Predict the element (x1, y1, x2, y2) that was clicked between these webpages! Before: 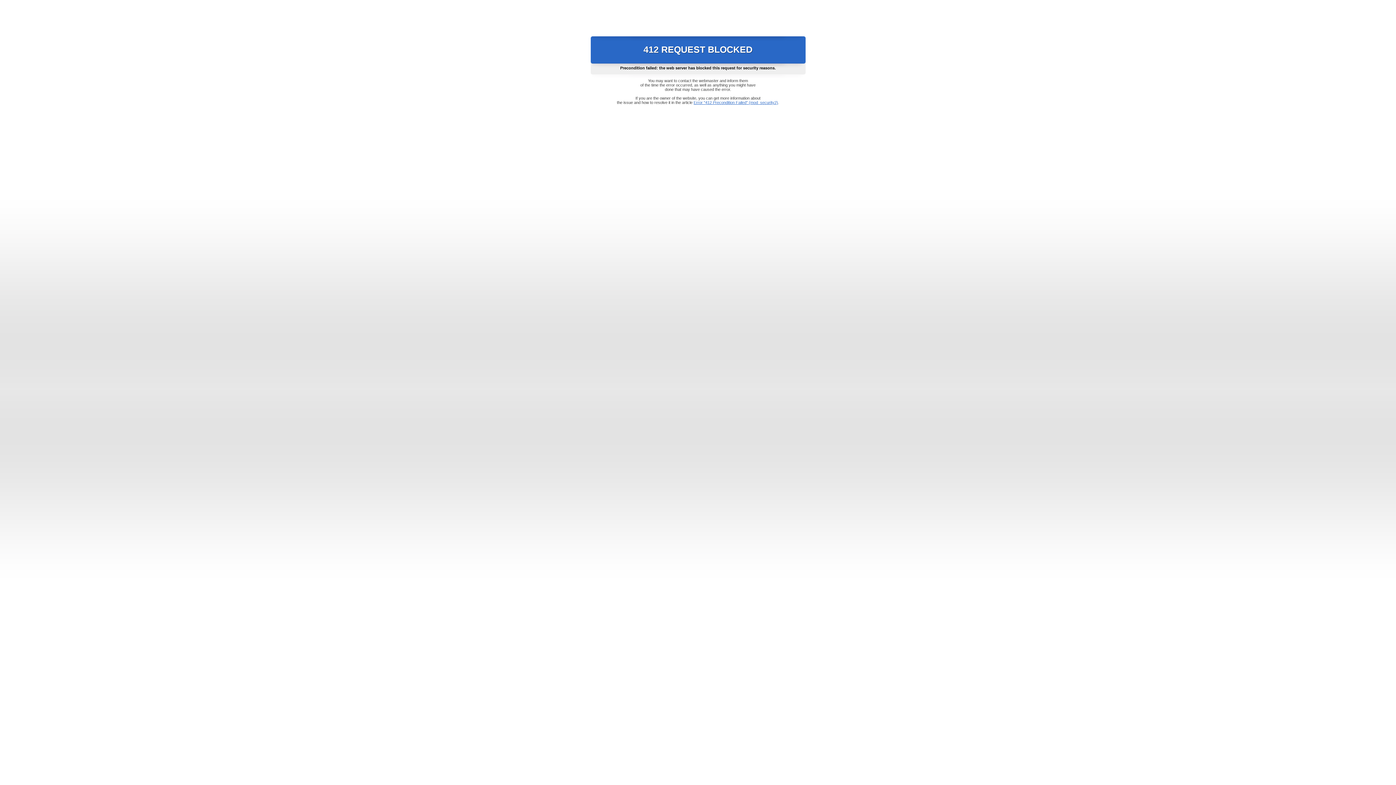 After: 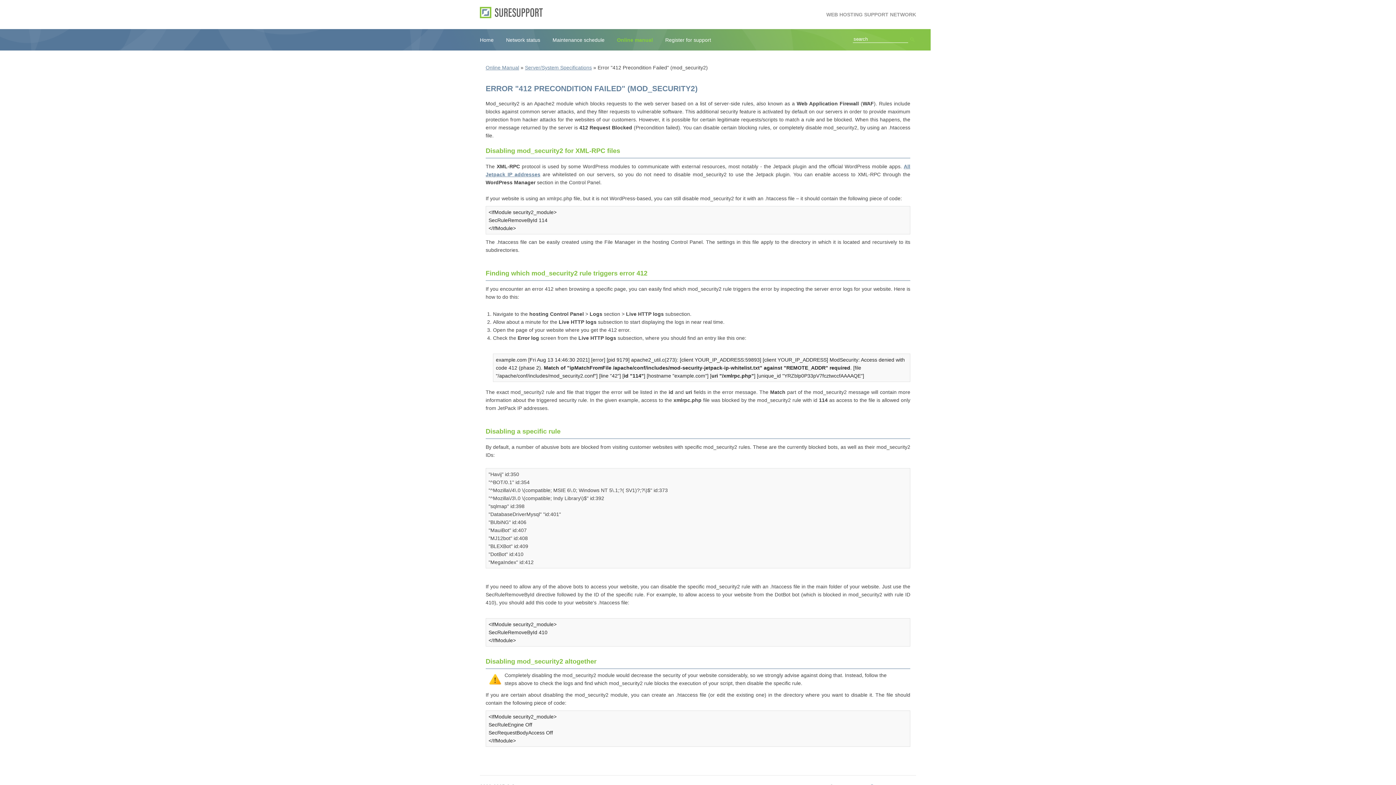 Action: label: Error "412 Precondition Failed" (mod_security2) bbox: (693, 100, 778, 104)